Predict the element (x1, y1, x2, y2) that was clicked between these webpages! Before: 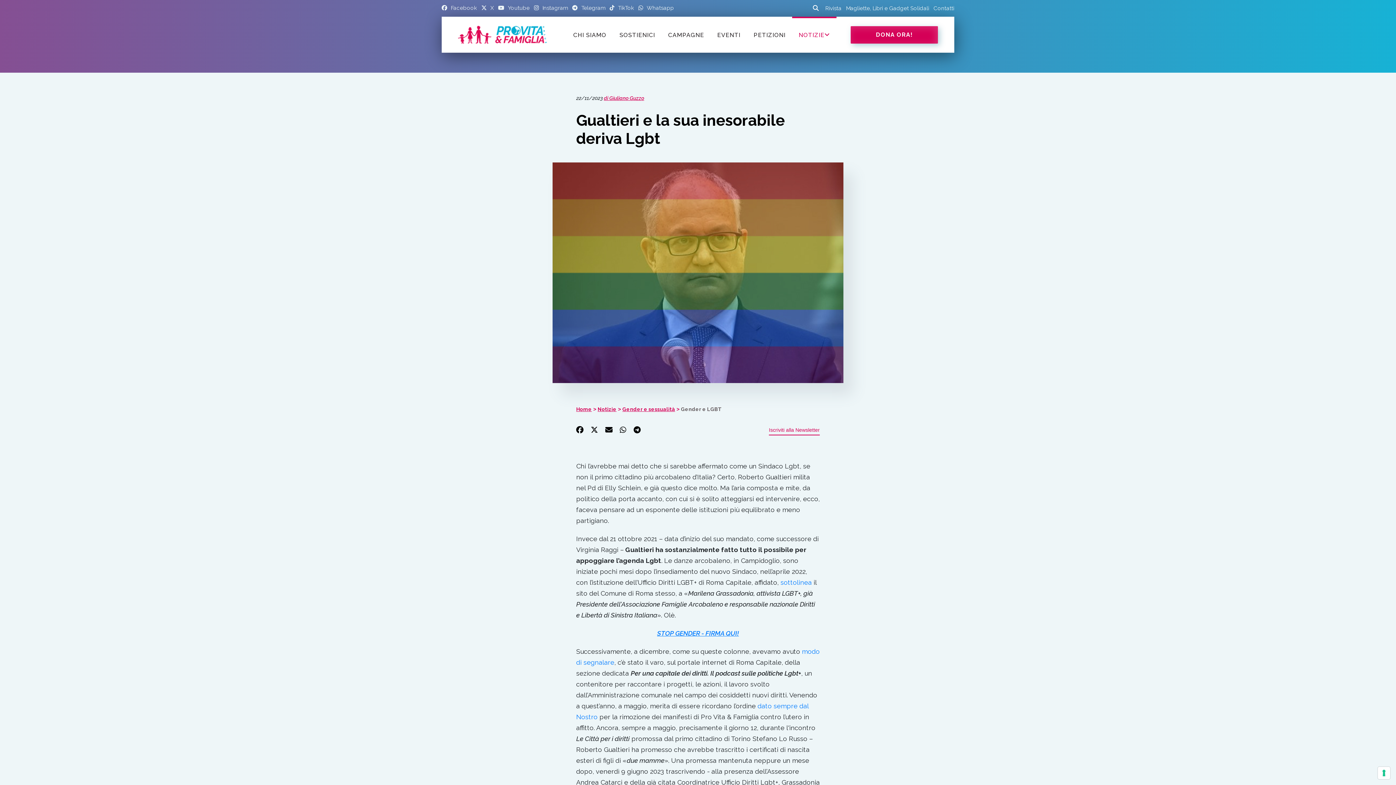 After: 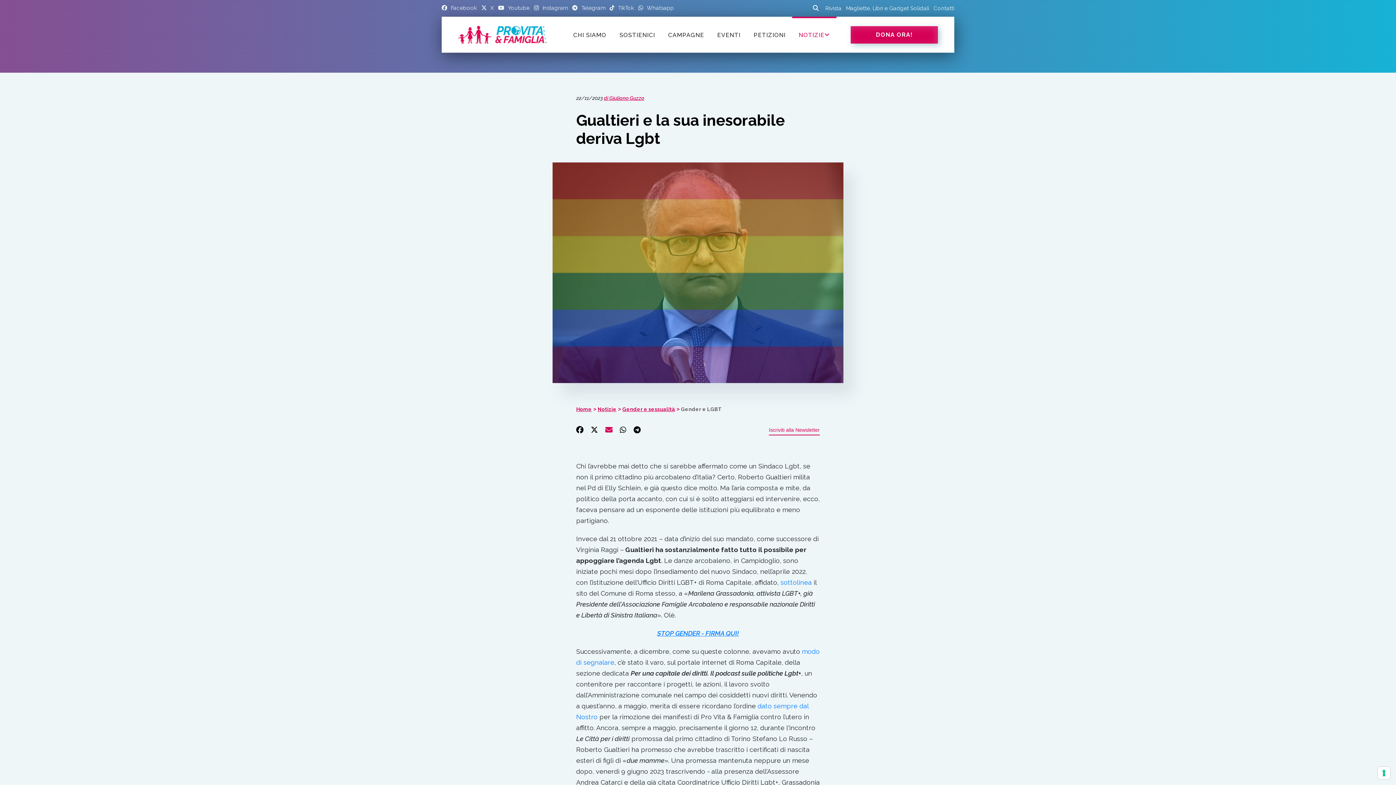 Action: bbox: (605, 426, 612, 434)